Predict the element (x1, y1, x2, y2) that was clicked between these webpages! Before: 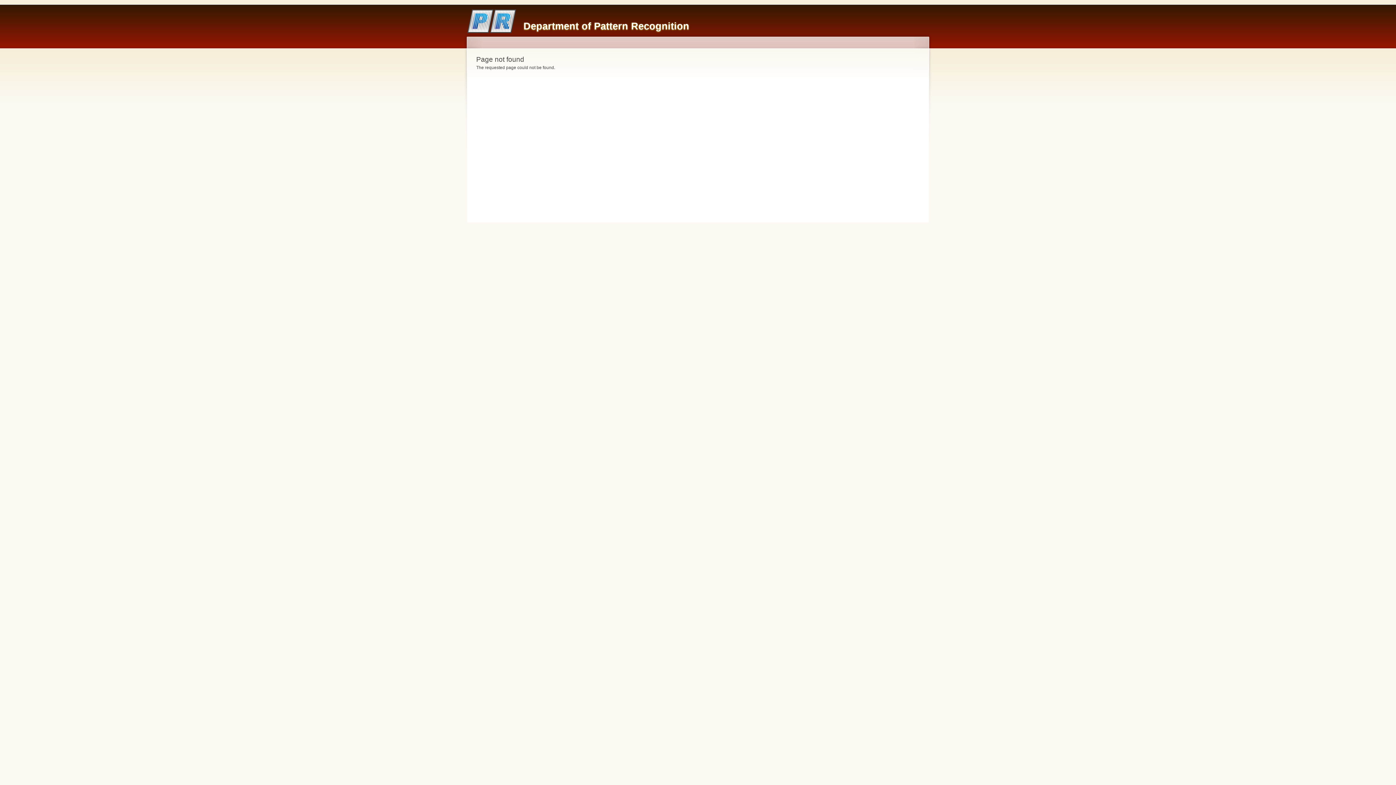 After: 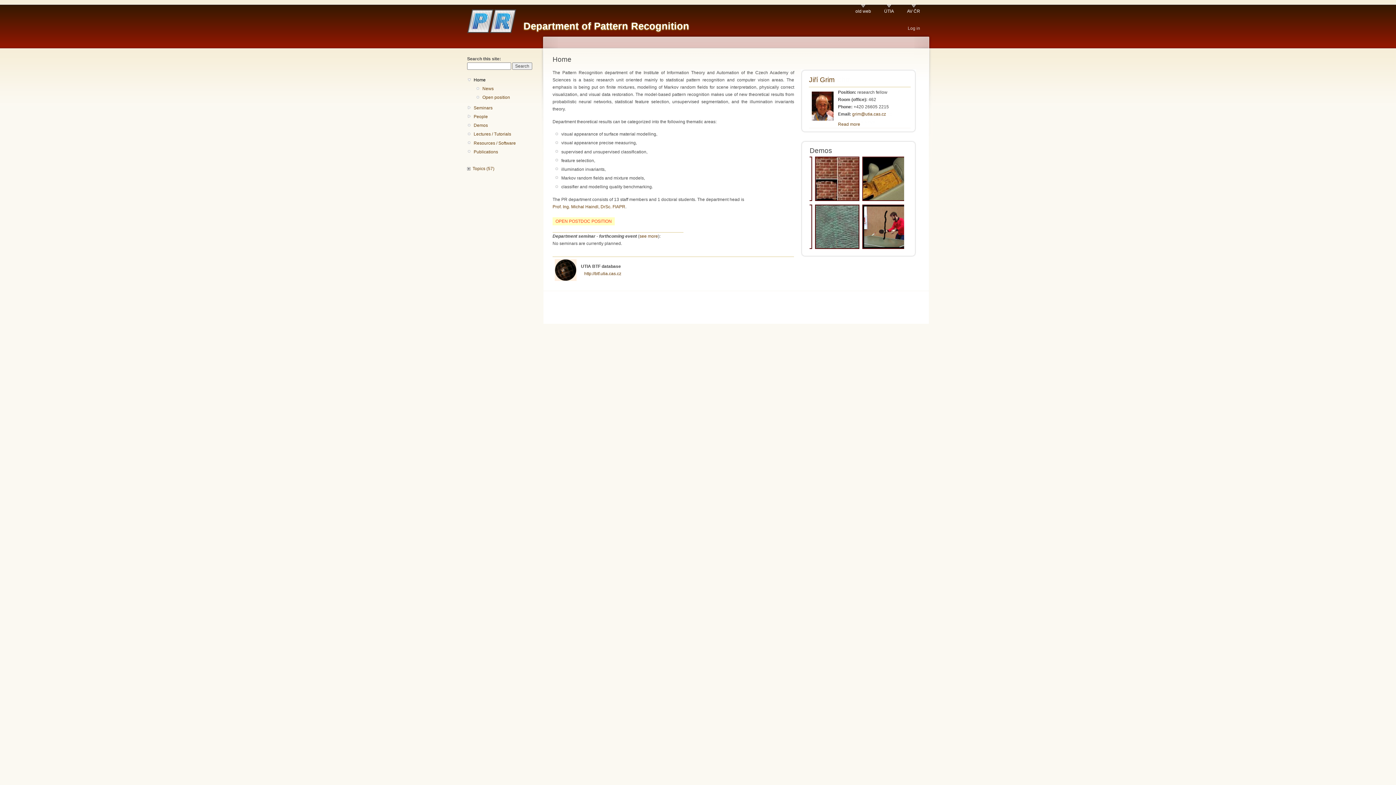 Action: label: Department of Pattern Recognition bbox: (523, 20, 689, 31)